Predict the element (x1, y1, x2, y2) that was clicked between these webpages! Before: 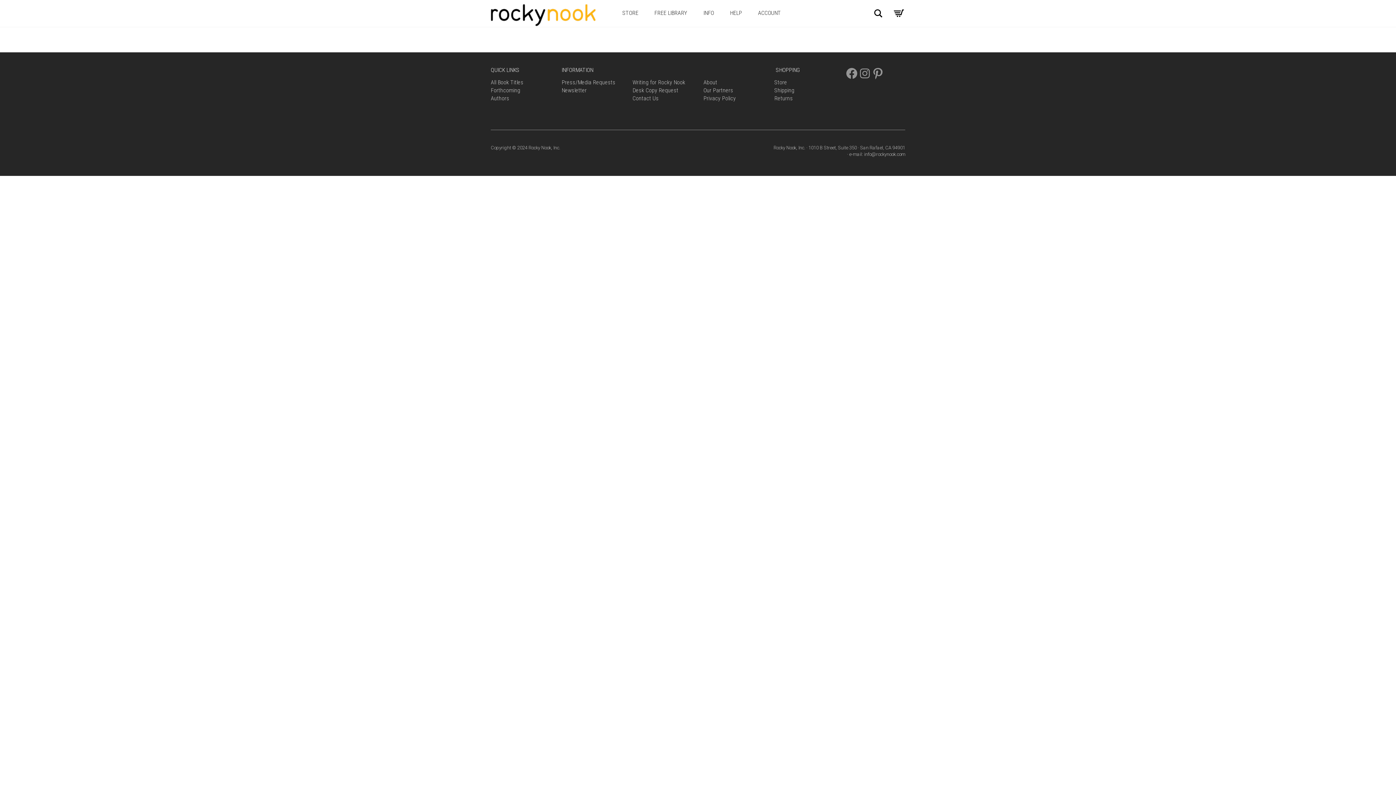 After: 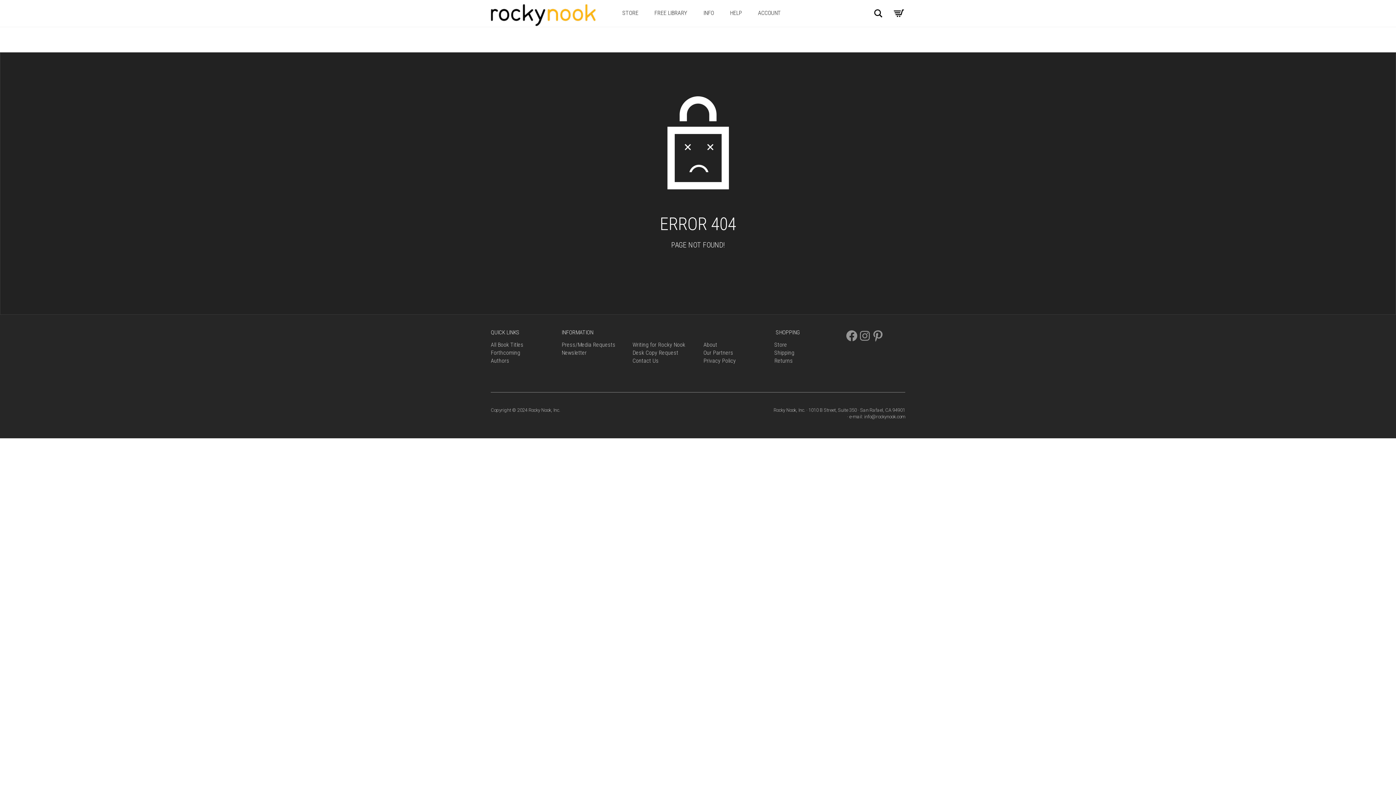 Action: label: Press/Media Requests bbox: (561, 78, 615, 85)